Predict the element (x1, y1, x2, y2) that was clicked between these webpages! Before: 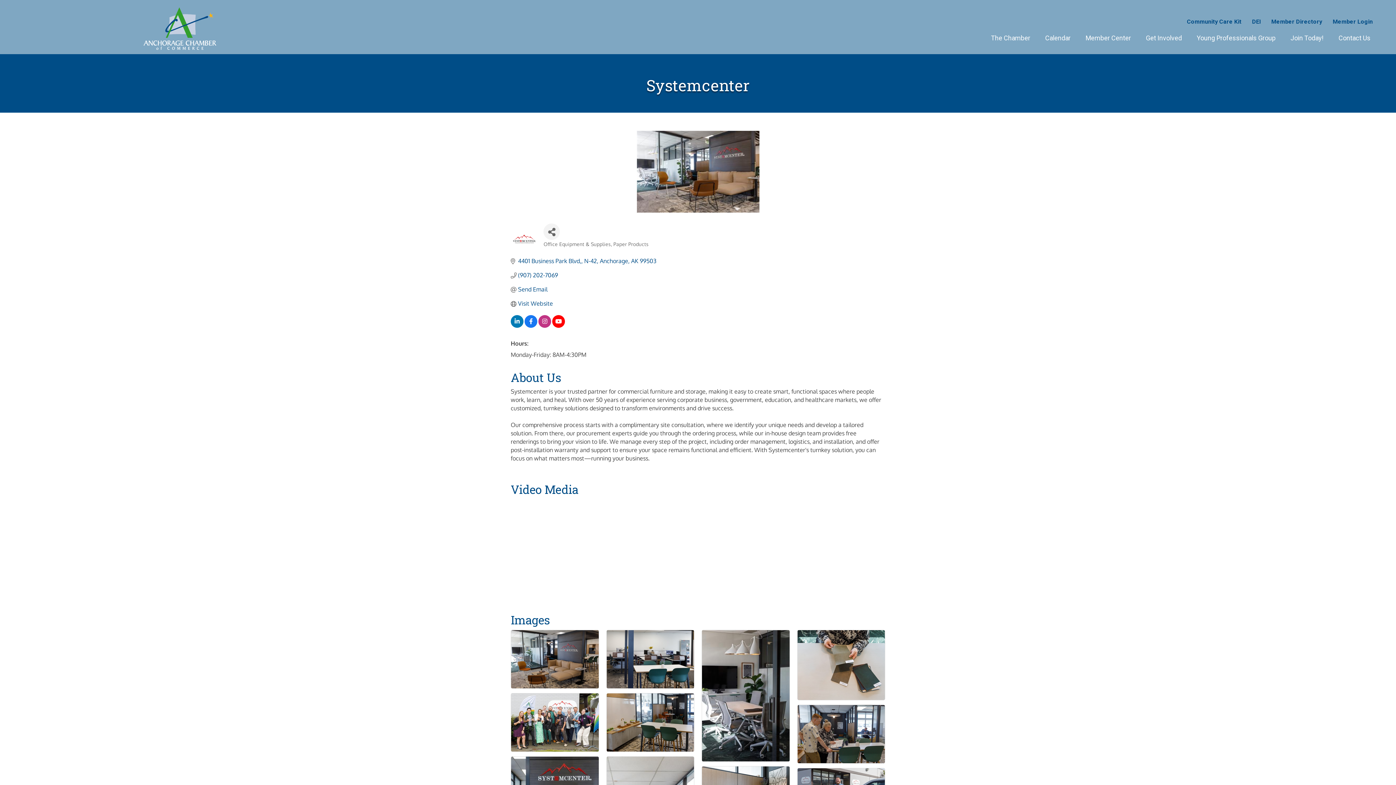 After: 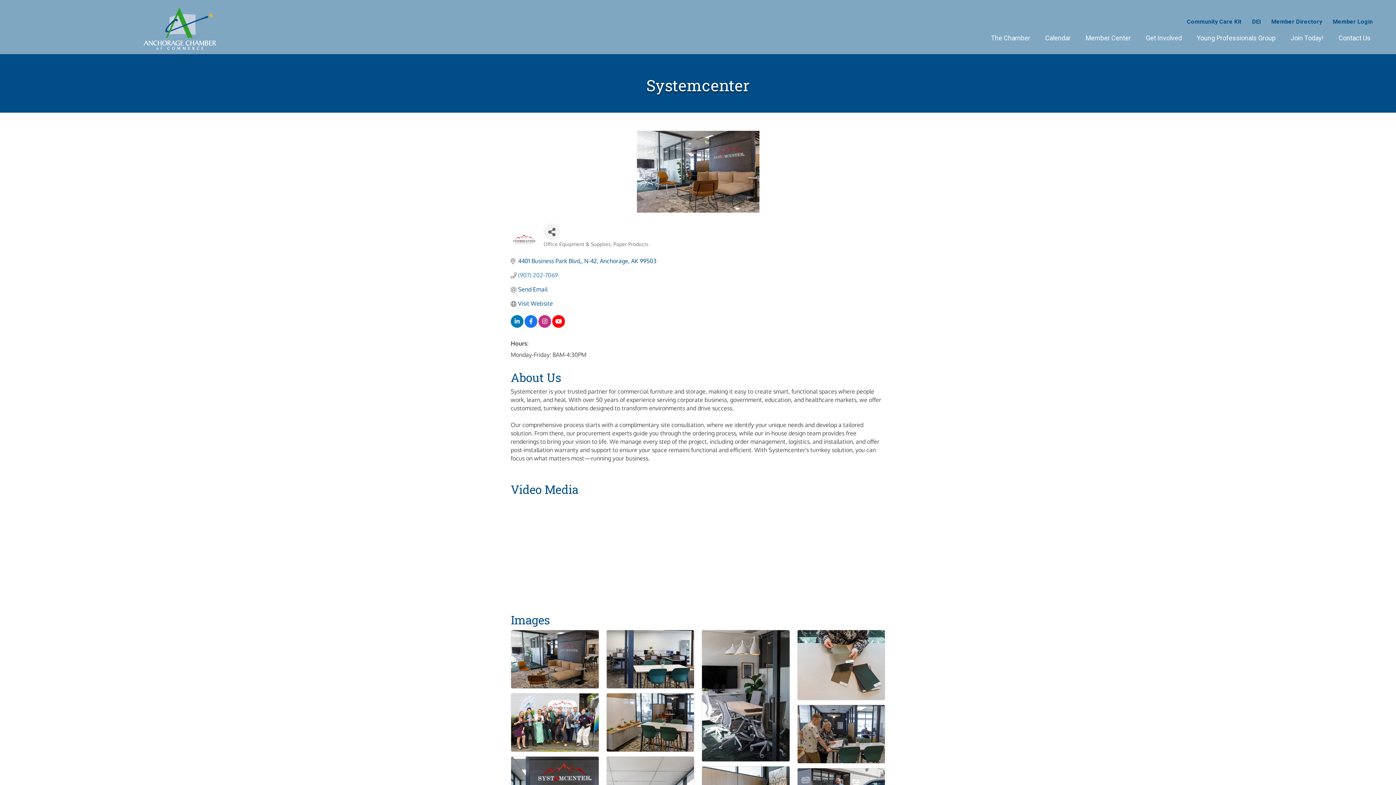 Action: label: (907) 202-7069 bbox: (518, 272, 558, 279)